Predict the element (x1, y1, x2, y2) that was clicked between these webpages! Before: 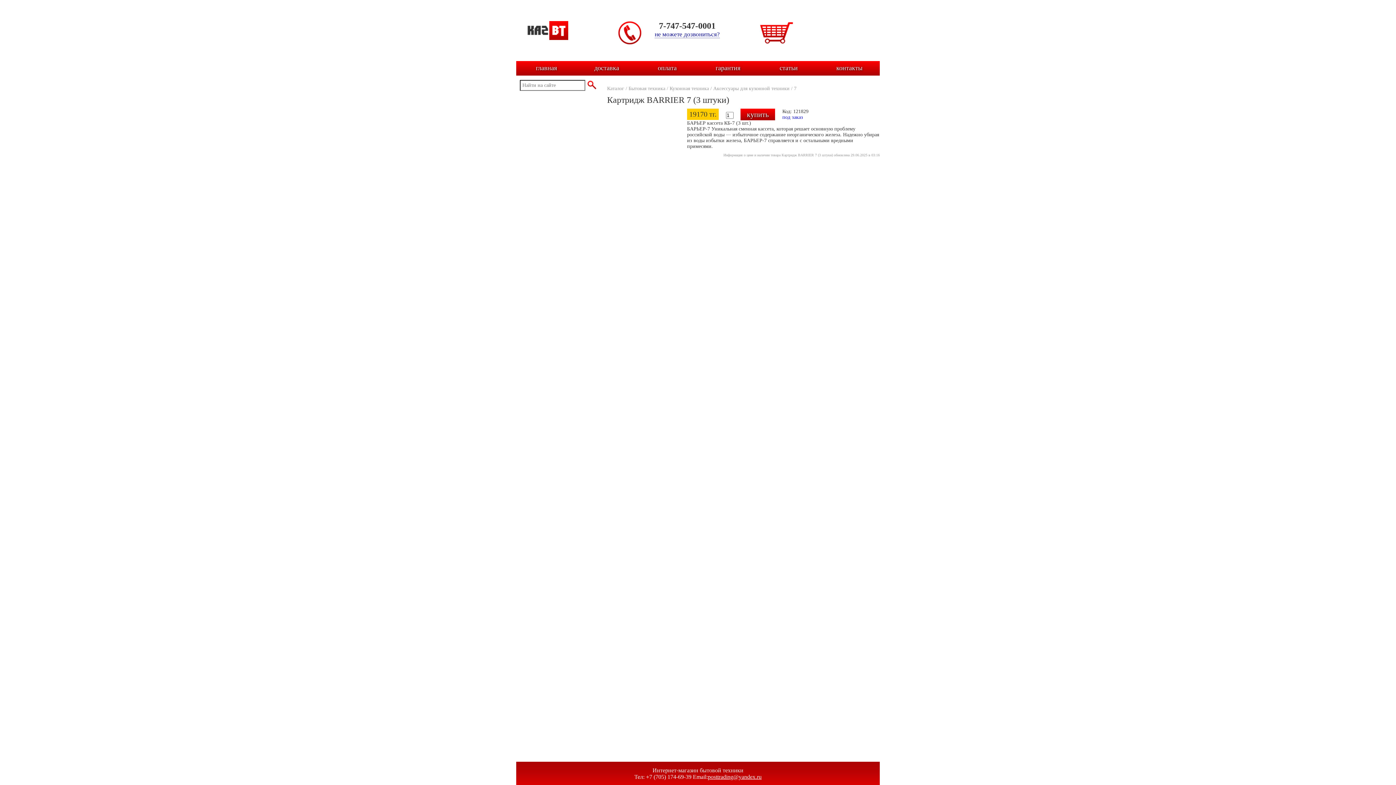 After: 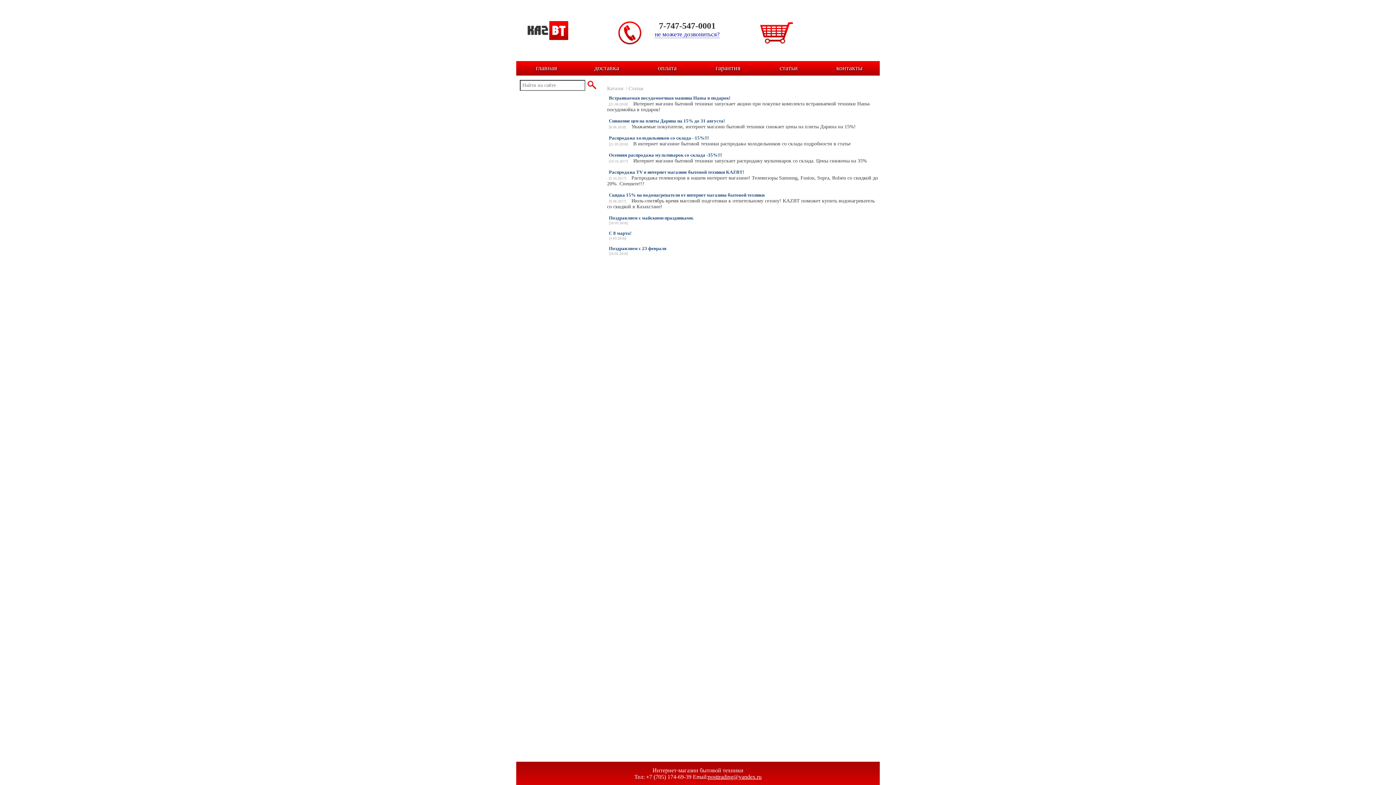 Action: label: статьи bbox: (774, 64, 803, 71)